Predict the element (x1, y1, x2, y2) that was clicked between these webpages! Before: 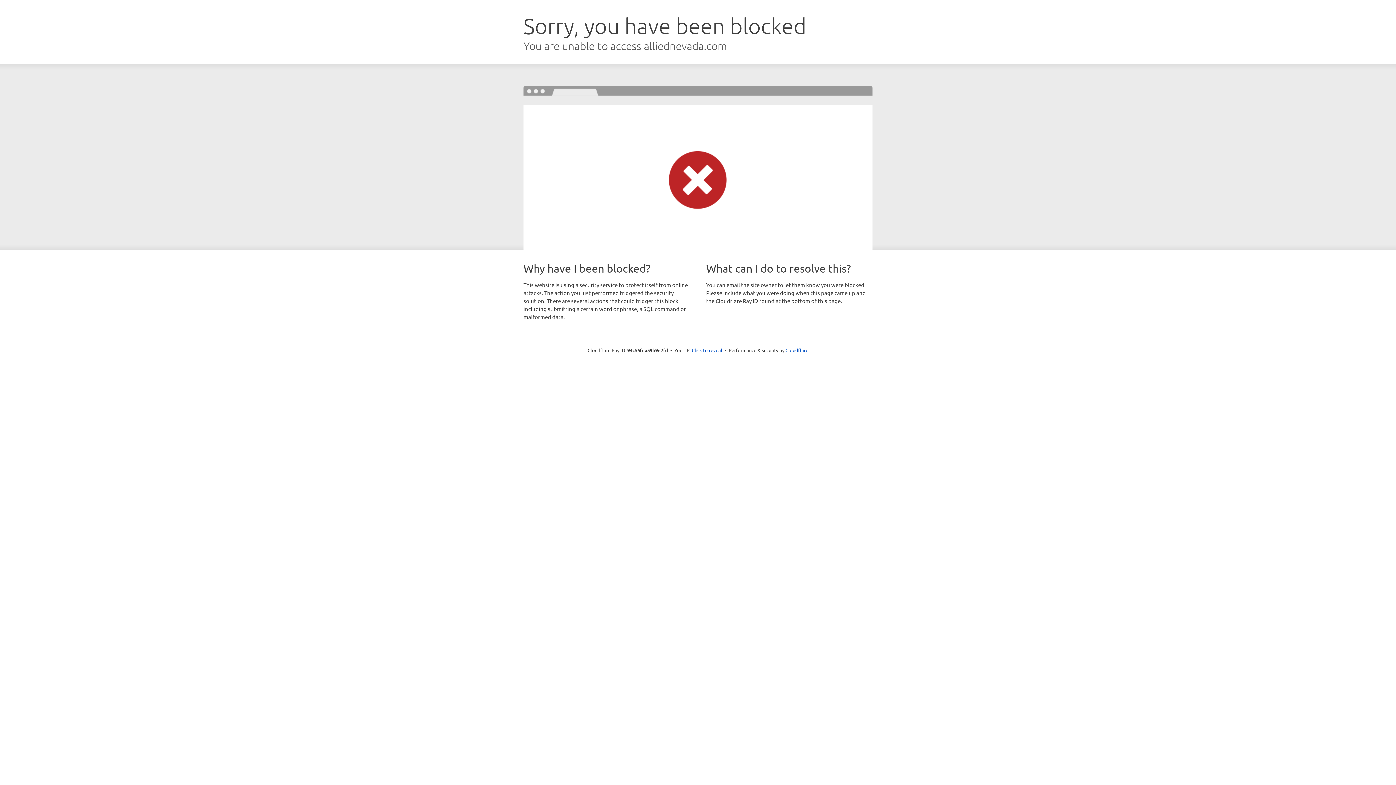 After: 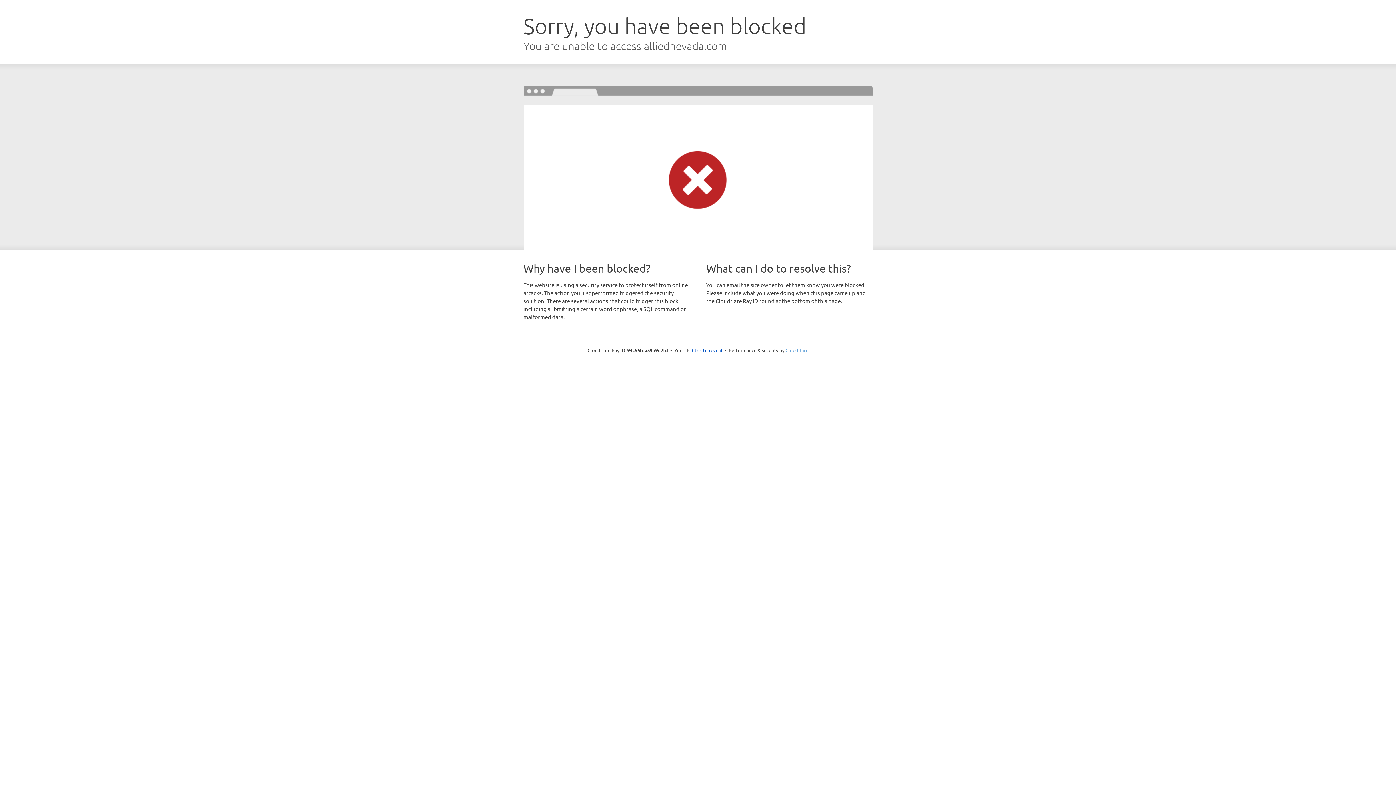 Action: label: Cloudflare bbox: (785, 347, 808, 353)